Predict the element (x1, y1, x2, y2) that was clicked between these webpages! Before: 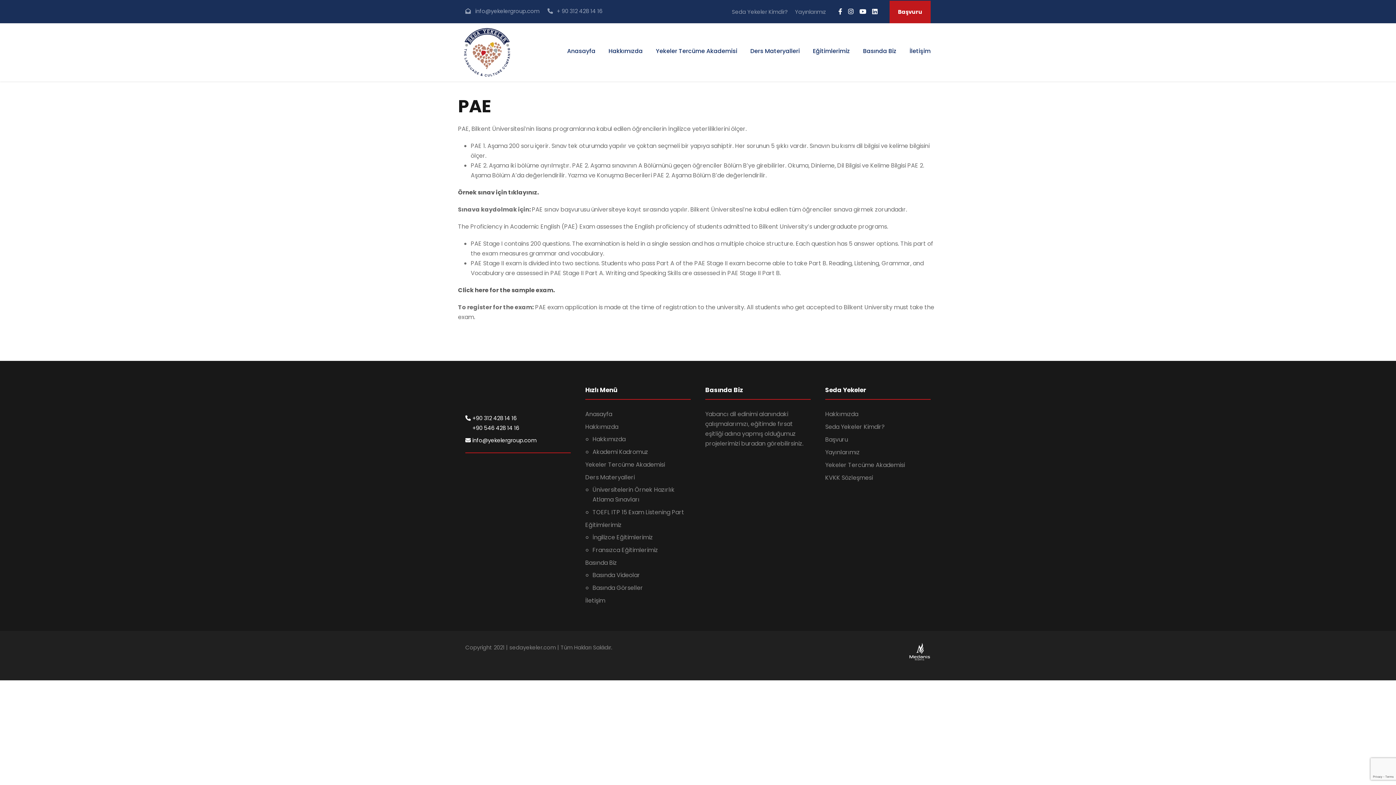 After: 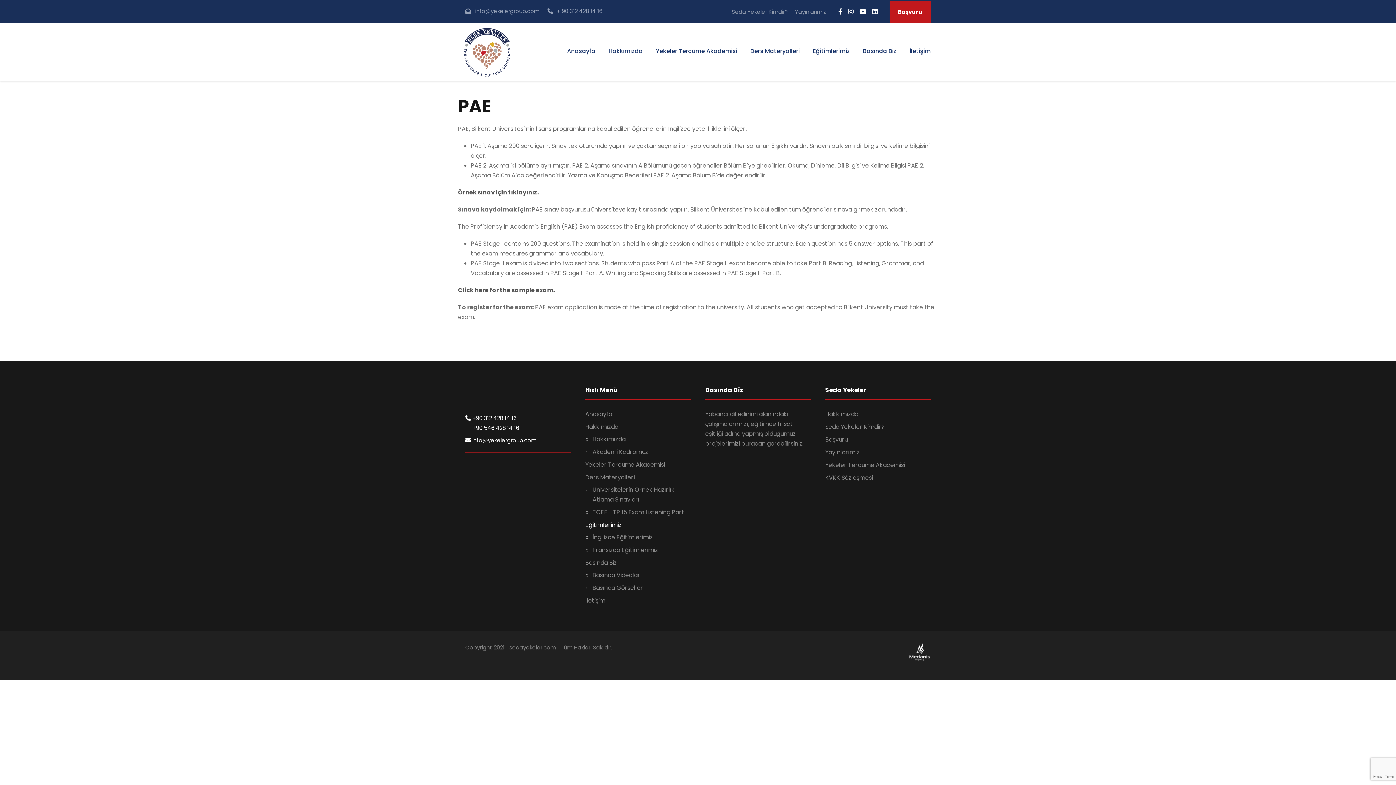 Action: label: Eğitimlerimiz bbox: (585, 521, 621, 529)